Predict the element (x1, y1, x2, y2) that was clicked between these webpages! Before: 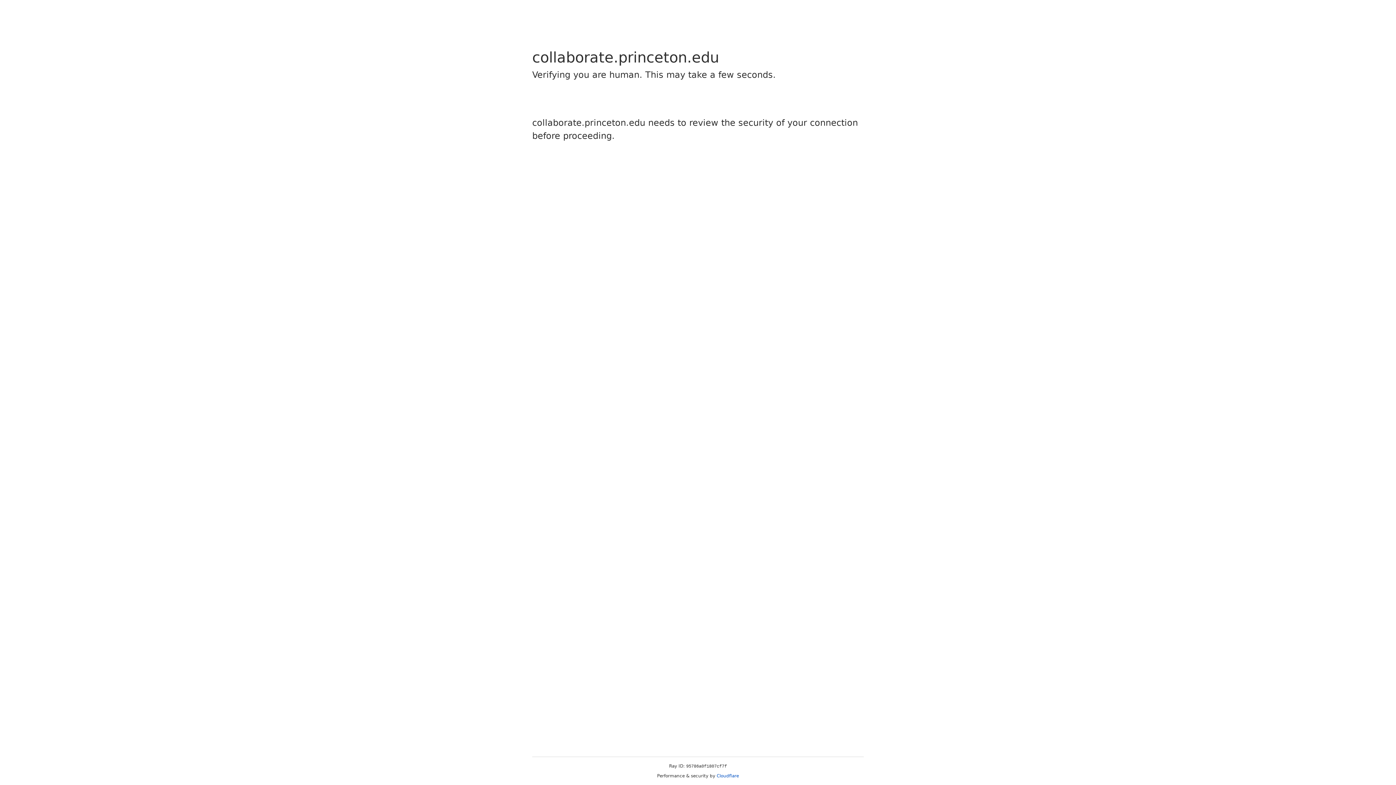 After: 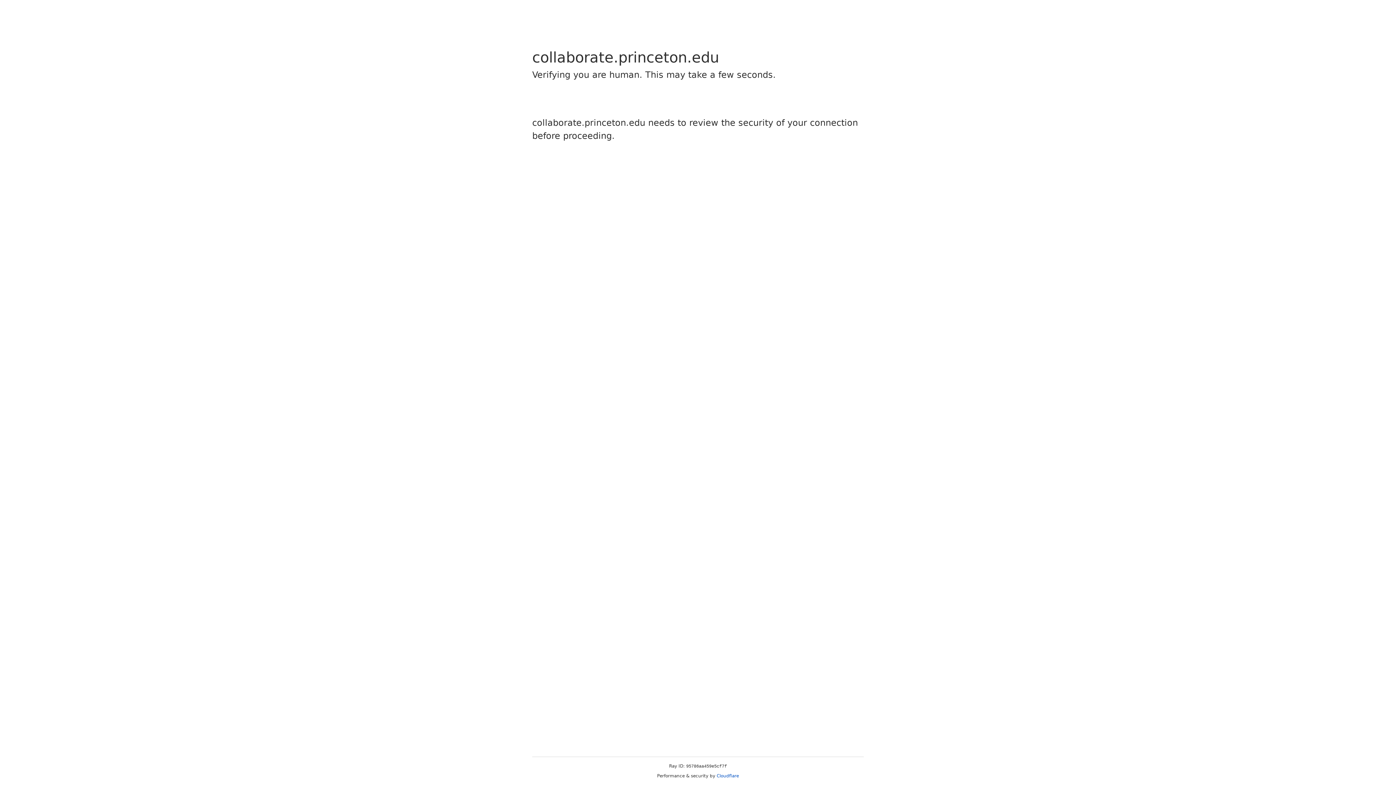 Action: label: Cloudflare bbox: (716, 773, 739, 778)